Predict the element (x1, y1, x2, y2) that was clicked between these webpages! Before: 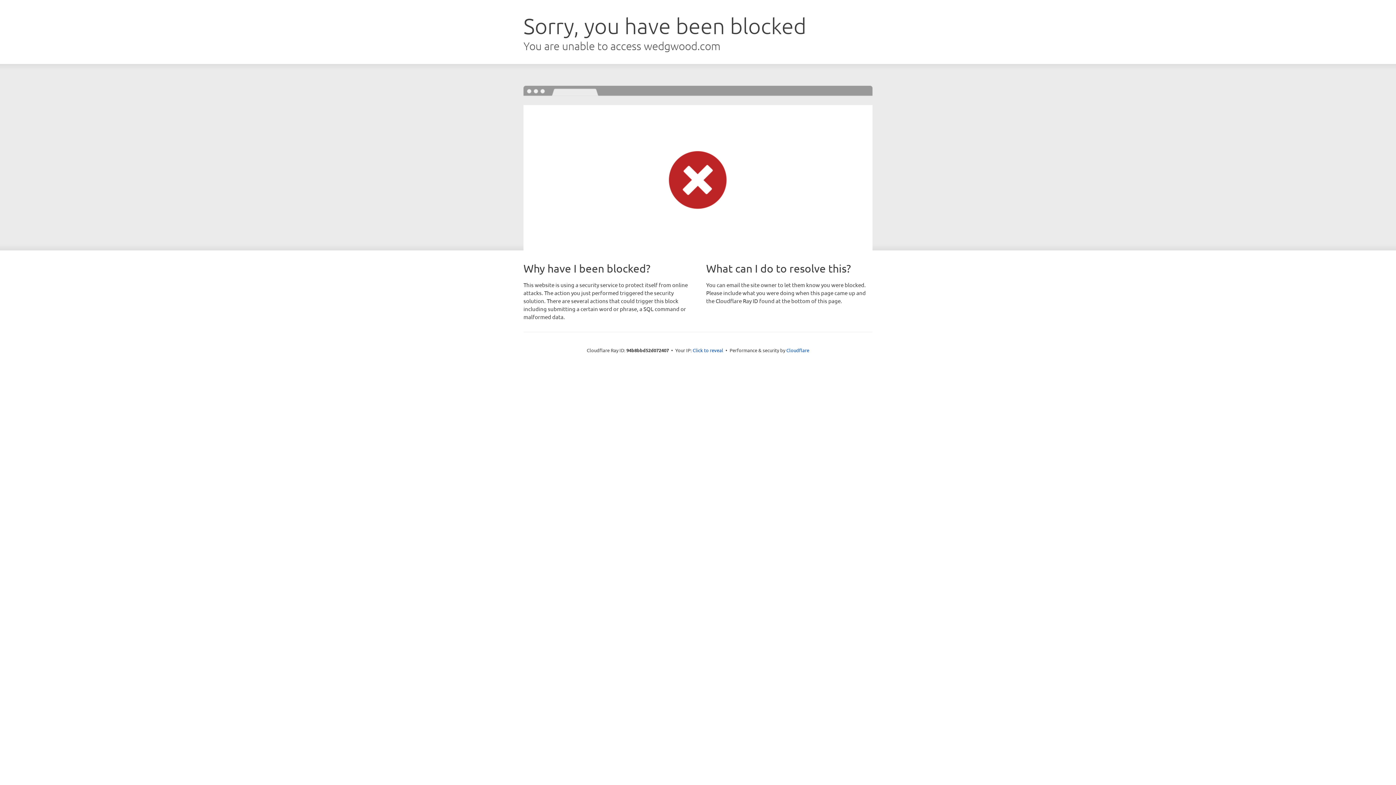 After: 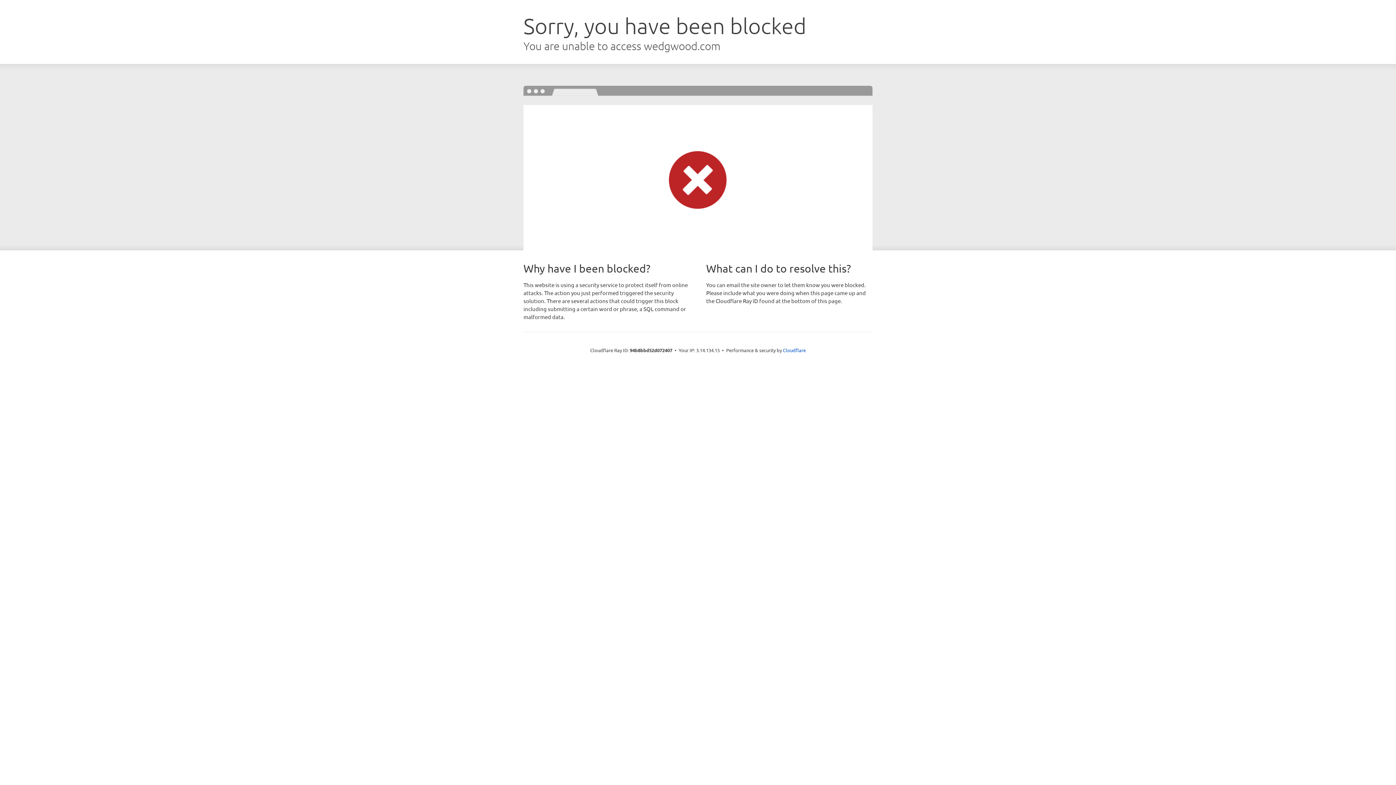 Action: bbox: (692, 346, 723, 353) label: Click to reveal